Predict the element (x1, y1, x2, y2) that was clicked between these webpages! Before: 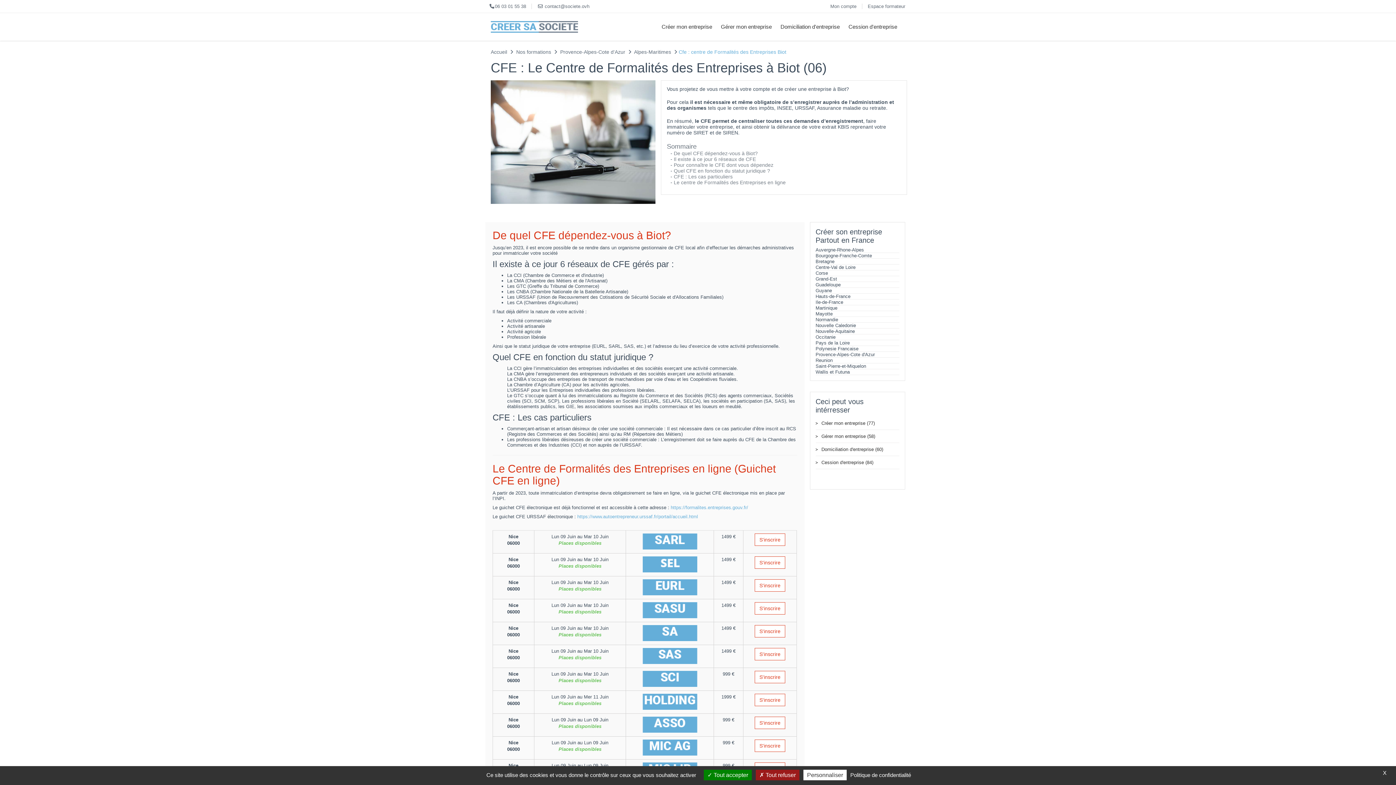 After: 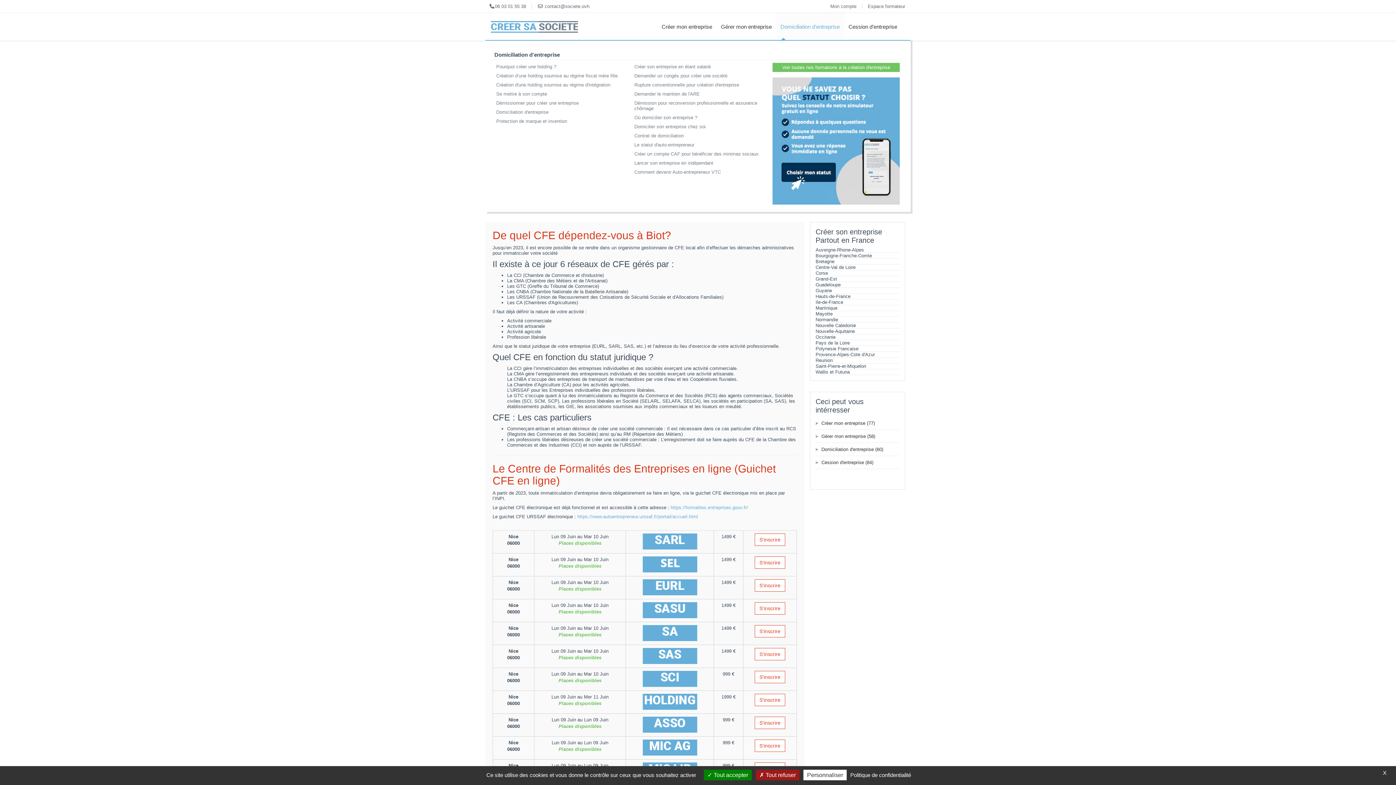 Action: label: Domiciliation d'entreprise bbox: (776, 13, 844, 40)